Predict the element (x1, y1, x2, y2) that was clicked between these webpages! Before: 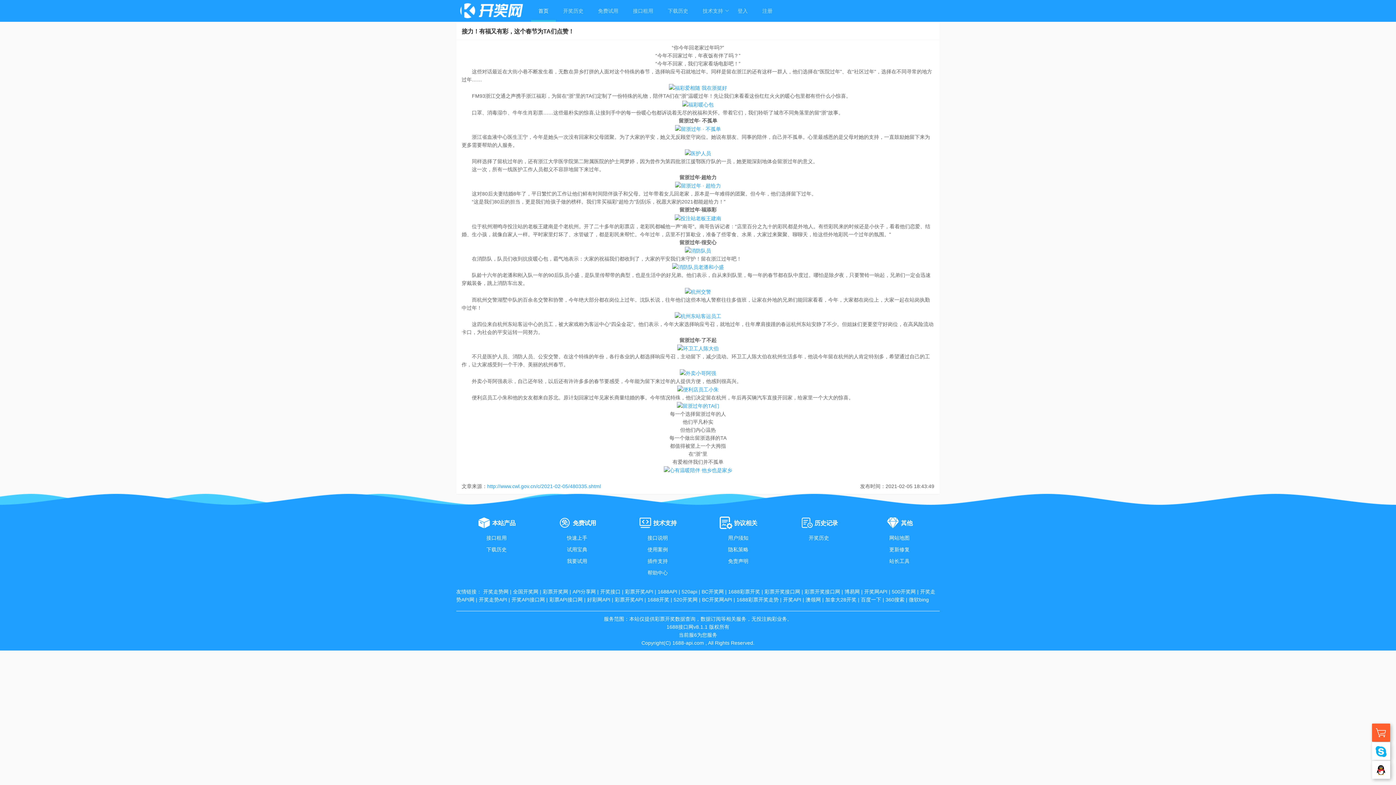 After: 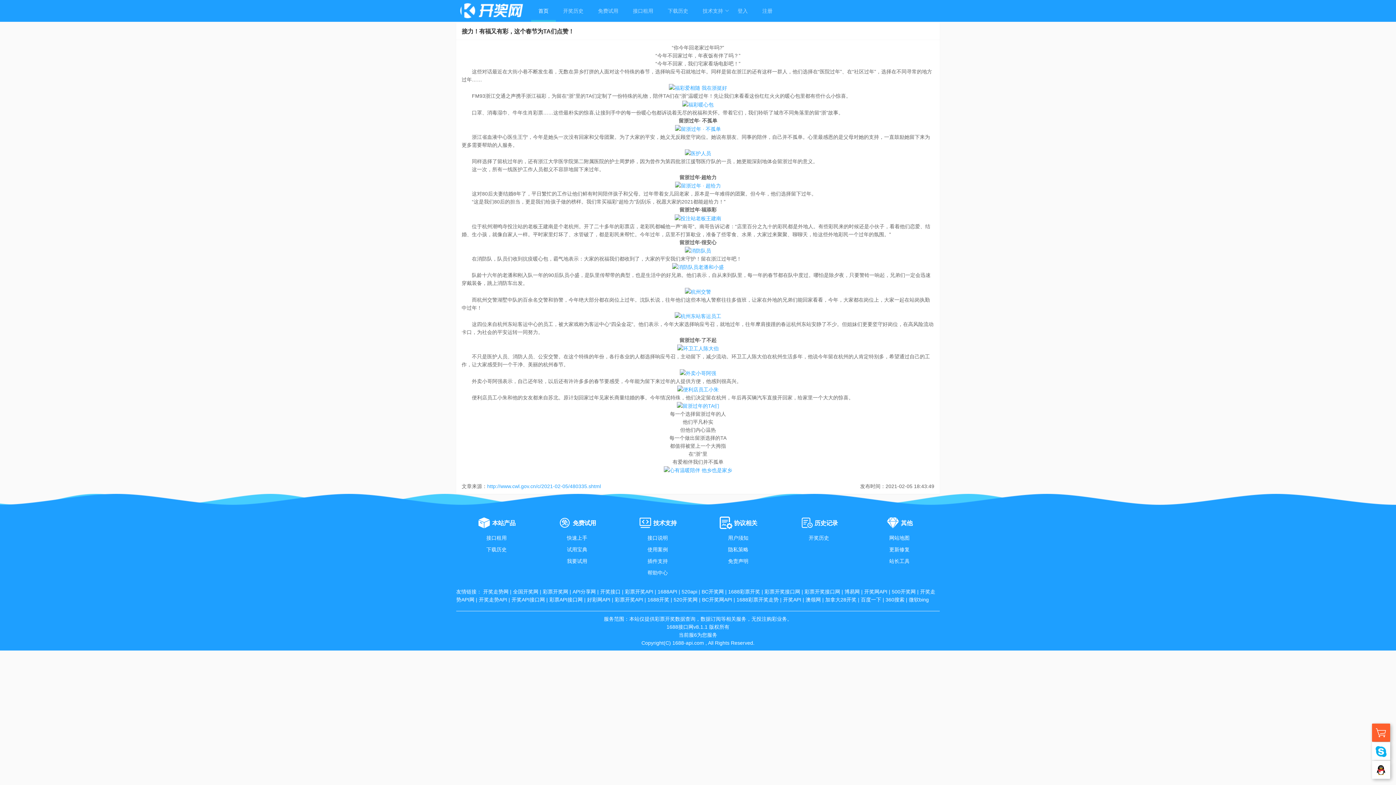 Action: label: 隐私策略 bbox: (728, 547, 748, 552)